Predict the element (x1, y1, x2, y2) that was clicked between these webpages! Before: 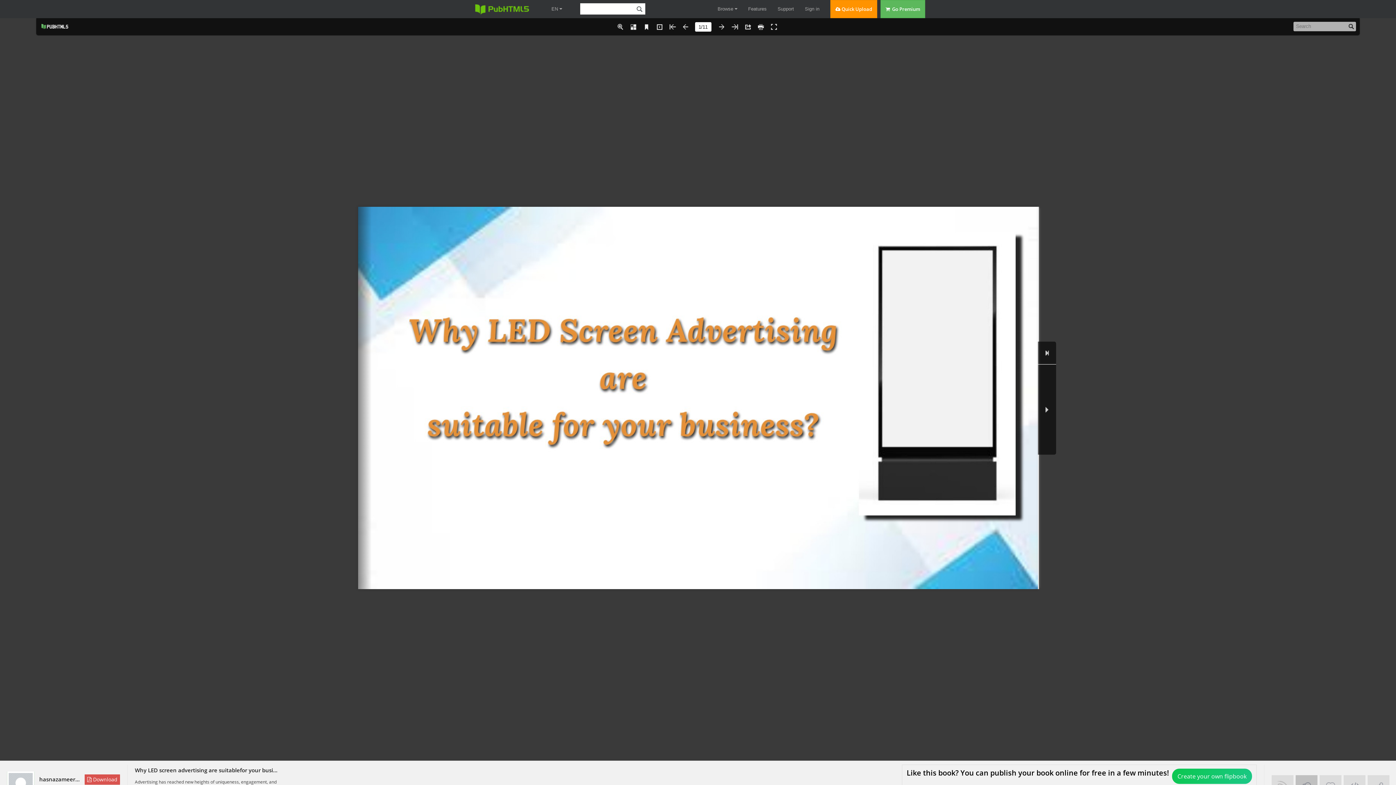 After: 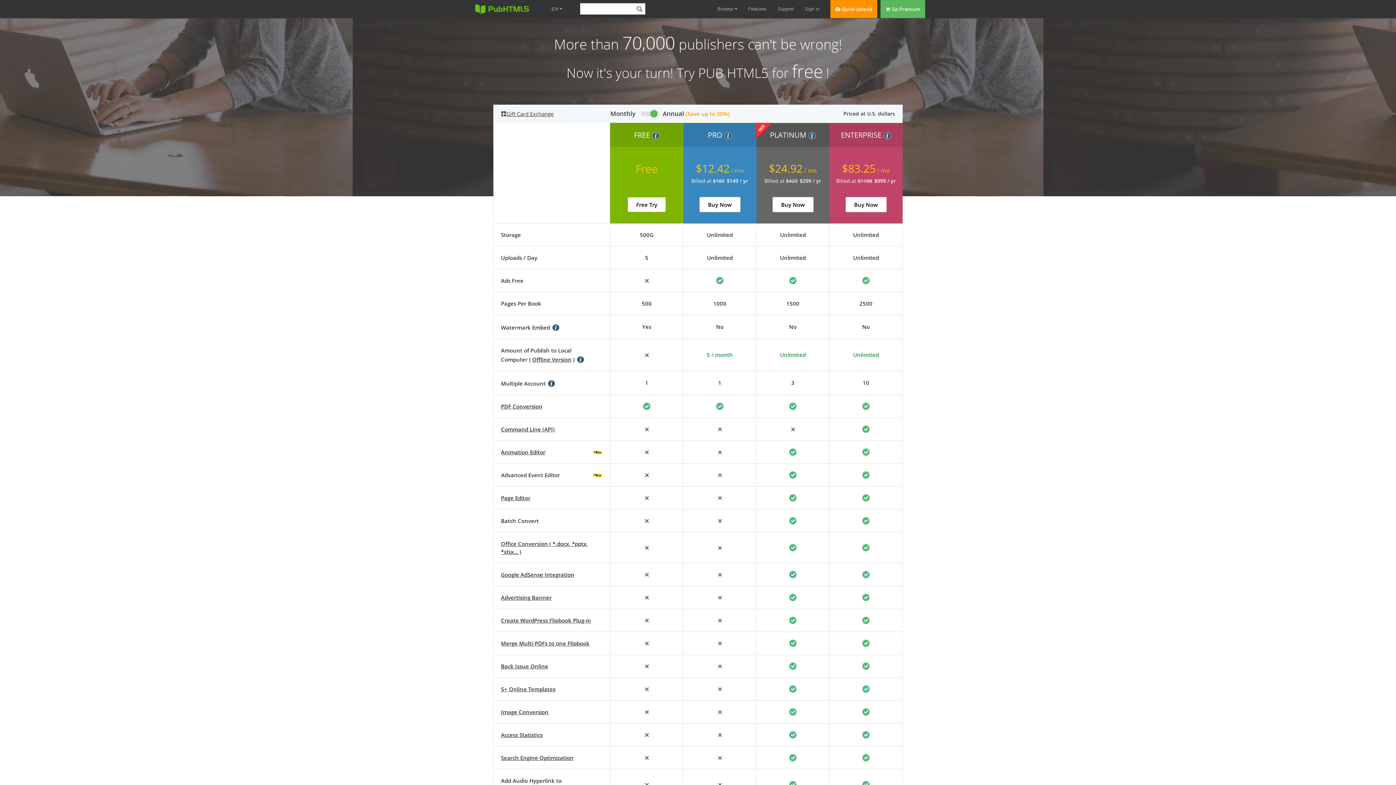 Action: label:   Go Premium bbox: (888, 0, 925, 18)